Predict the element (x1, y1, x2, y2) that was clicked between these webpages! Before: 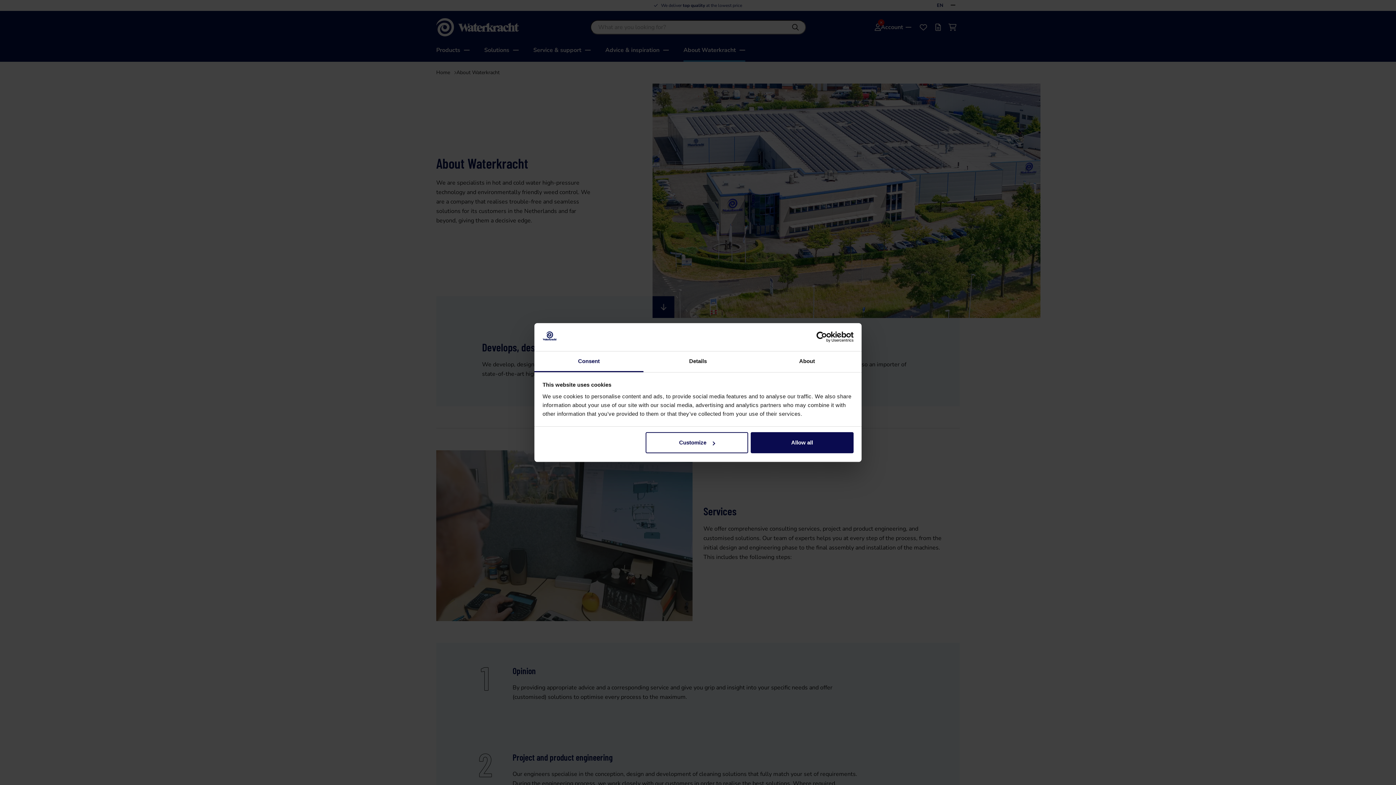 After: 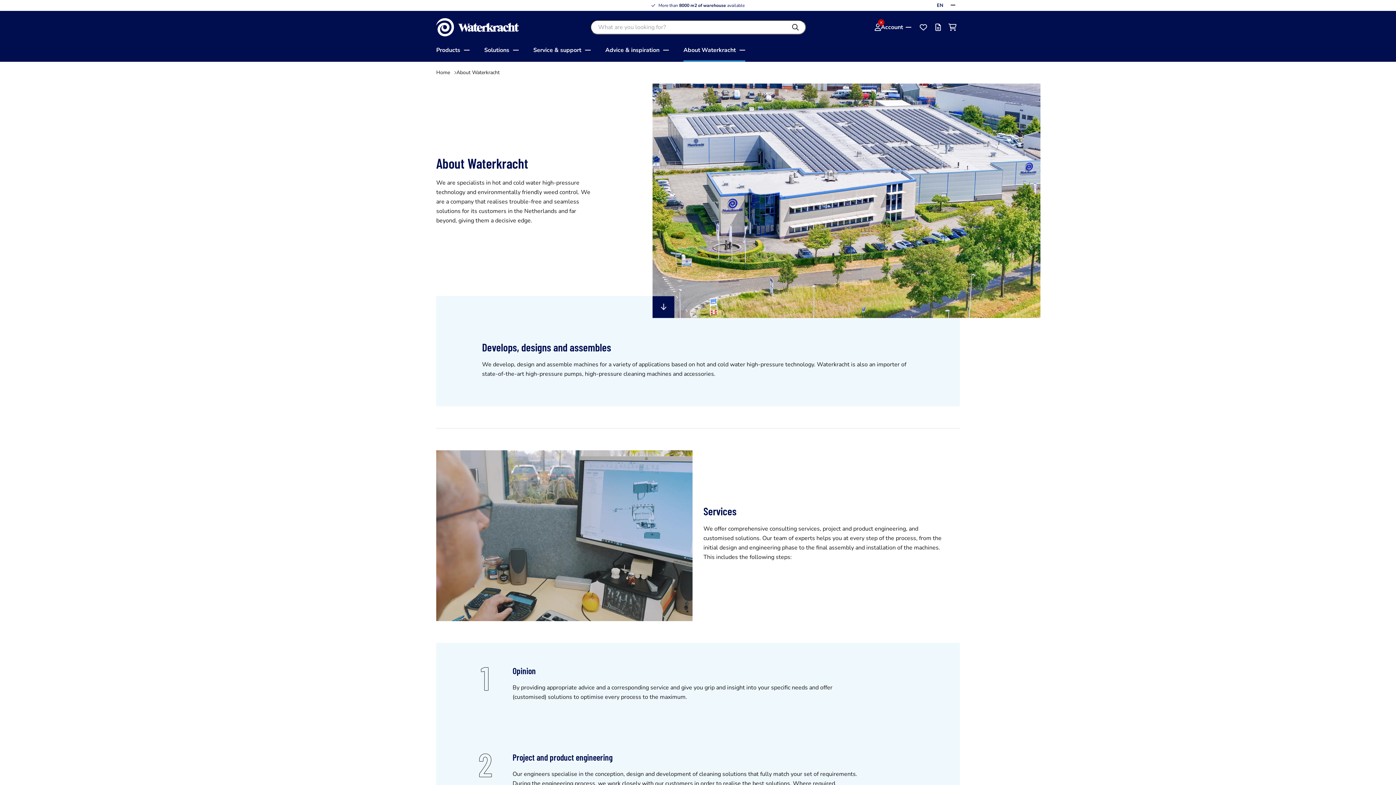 Action: bbox: (751, 432, 853, 453) label: Allow all